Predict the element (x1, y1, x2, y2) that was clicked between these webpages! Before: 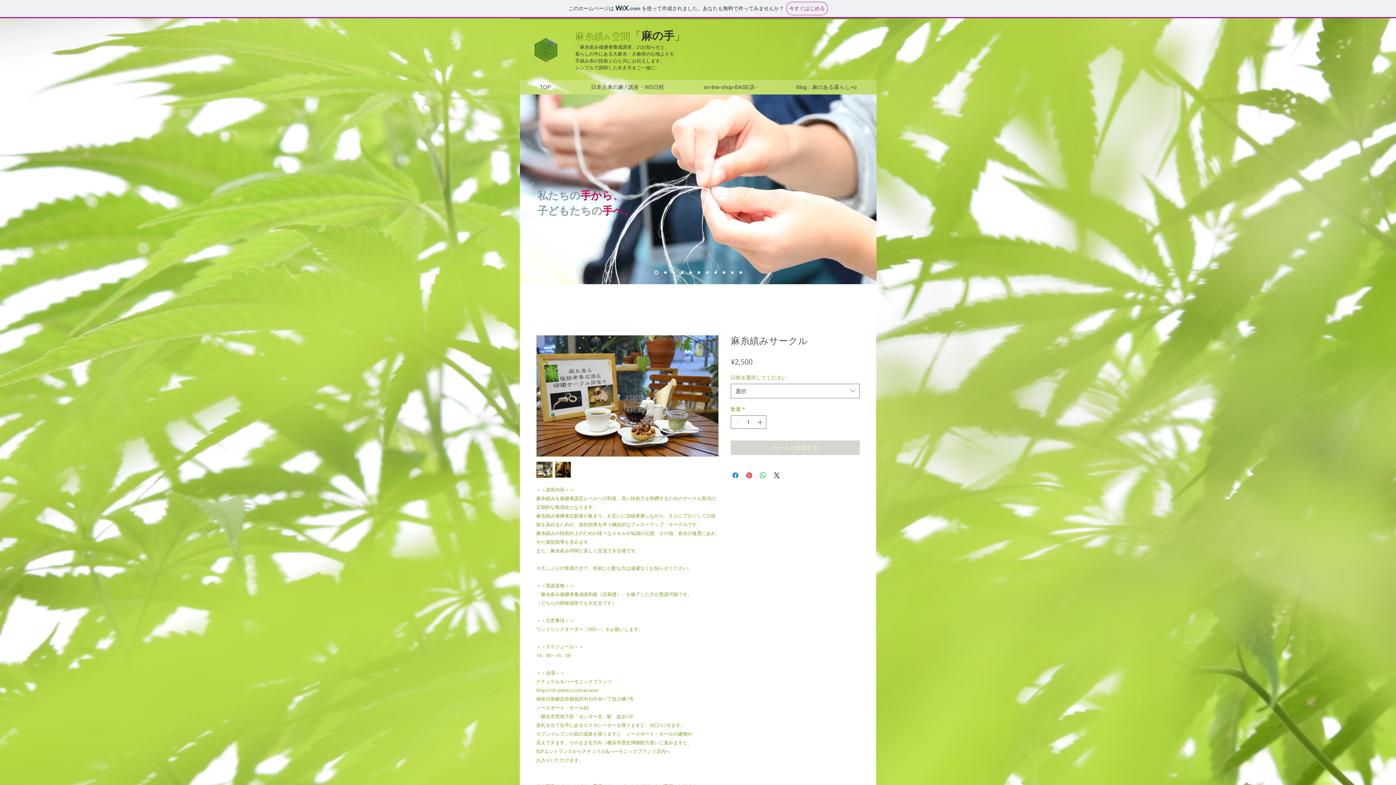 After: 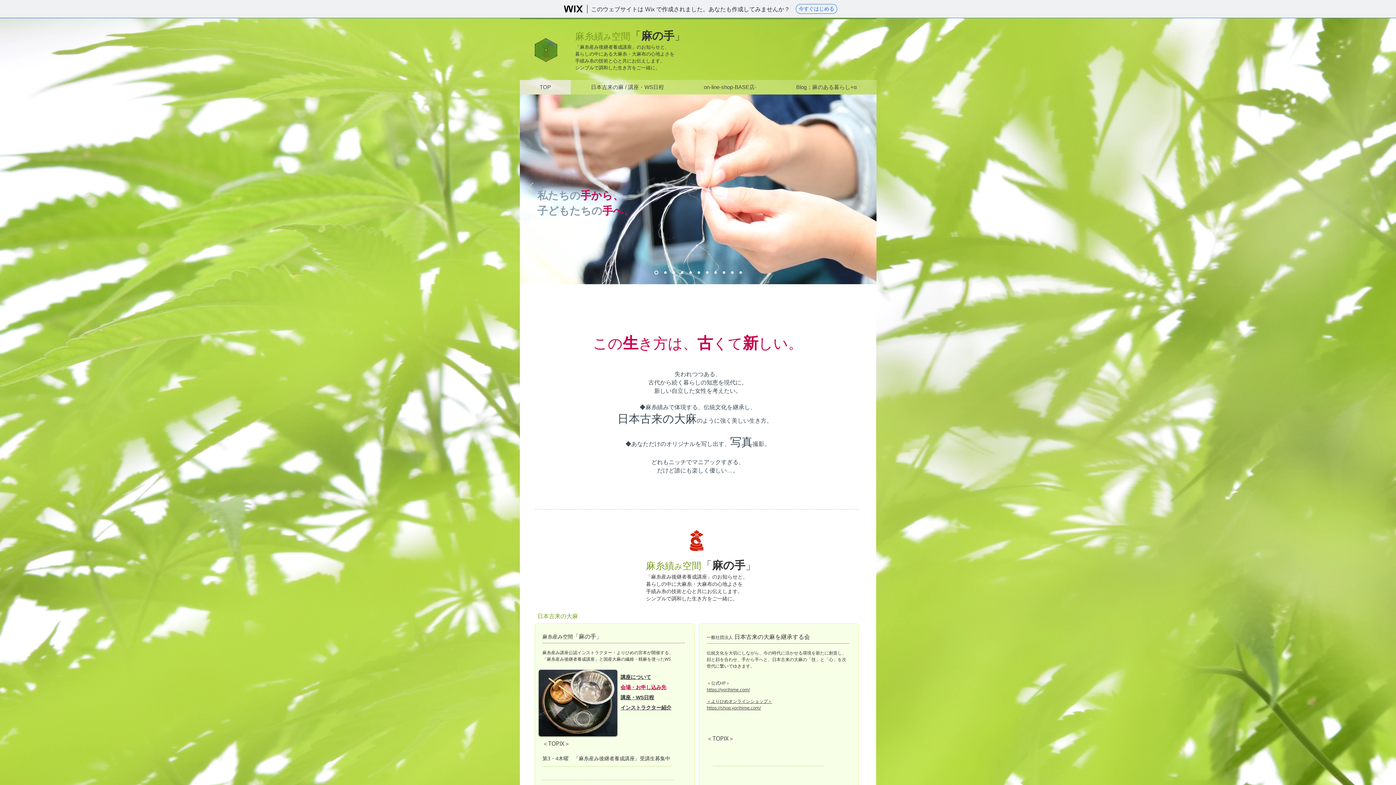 Action: bbox: (532, 37, 560, 62)